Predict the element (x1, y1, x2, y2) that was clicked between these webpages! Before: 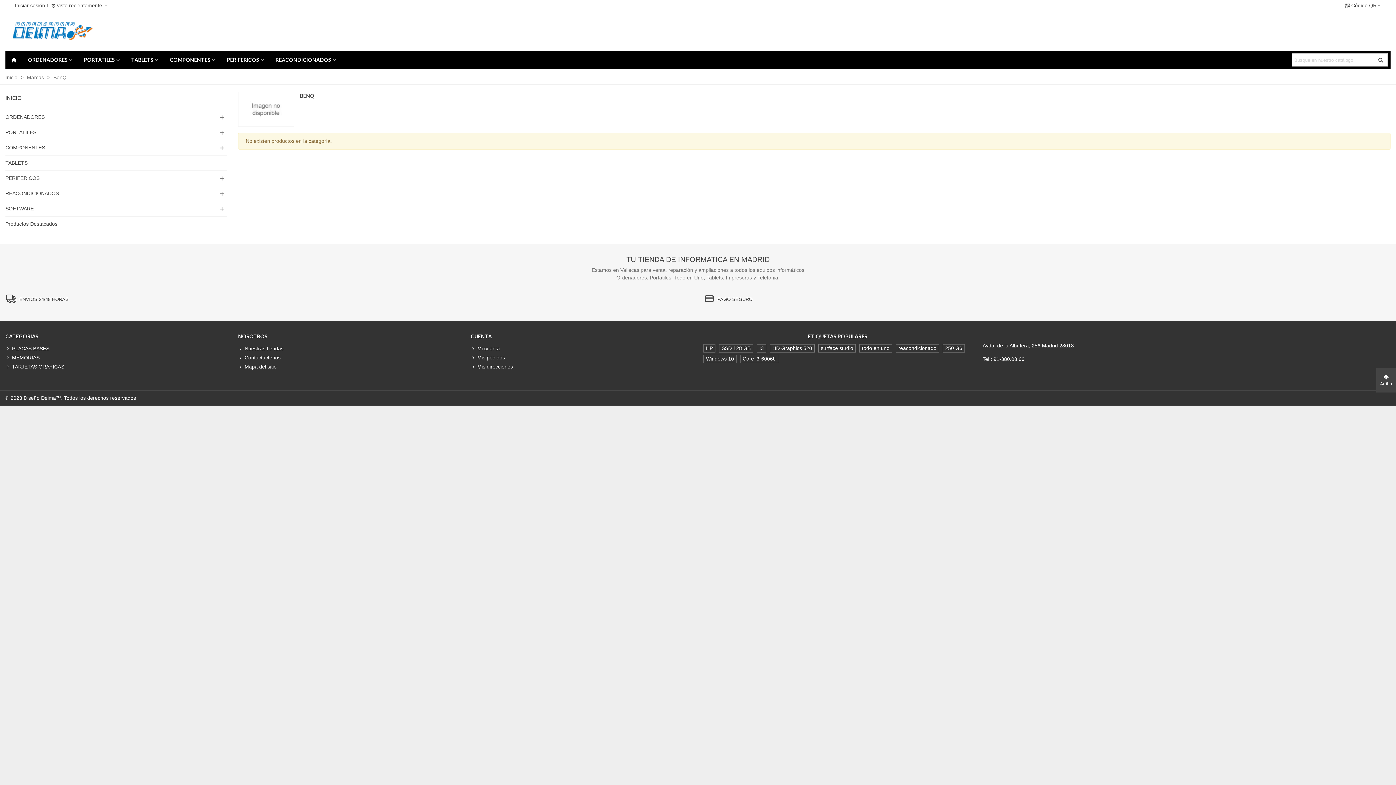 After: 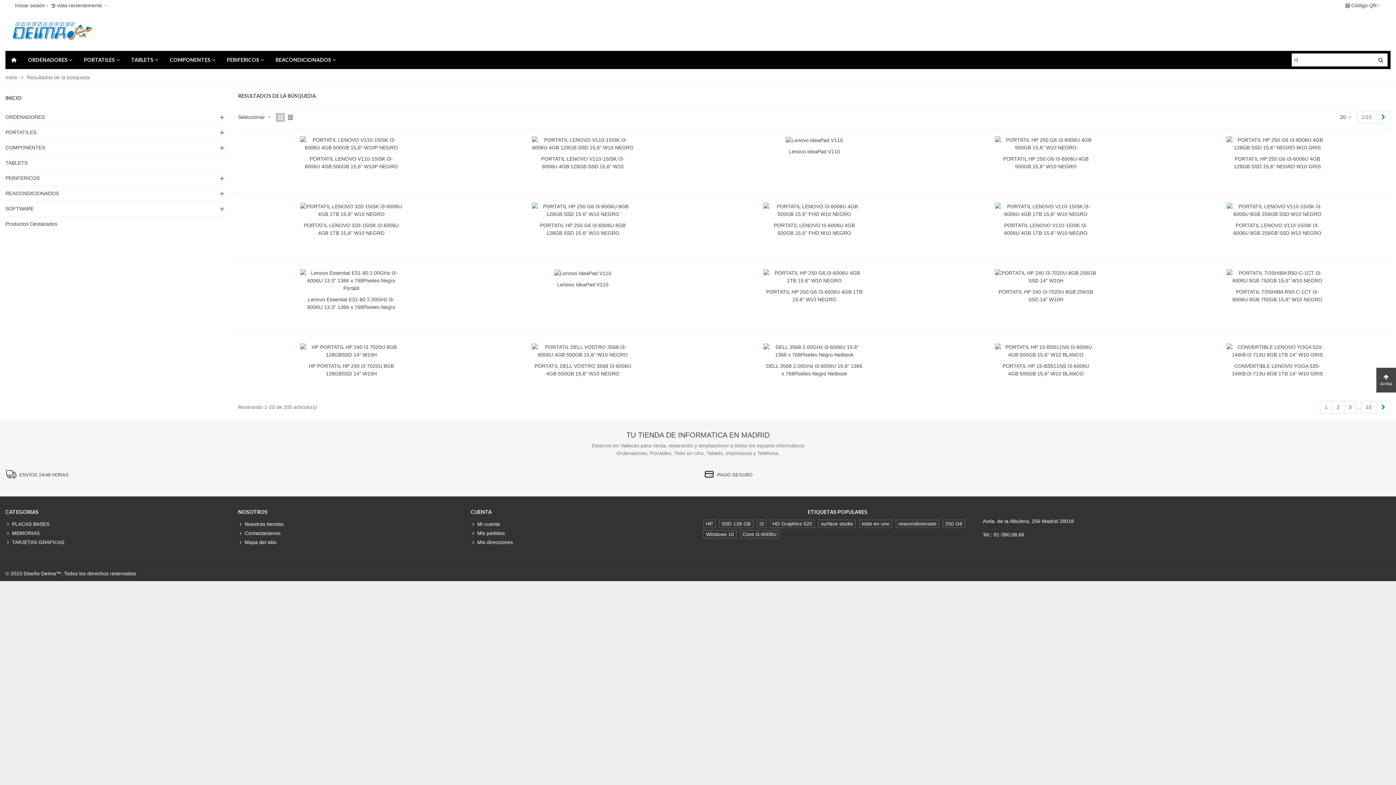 Action: bbox: (757, 344, 766, 352) label: I3